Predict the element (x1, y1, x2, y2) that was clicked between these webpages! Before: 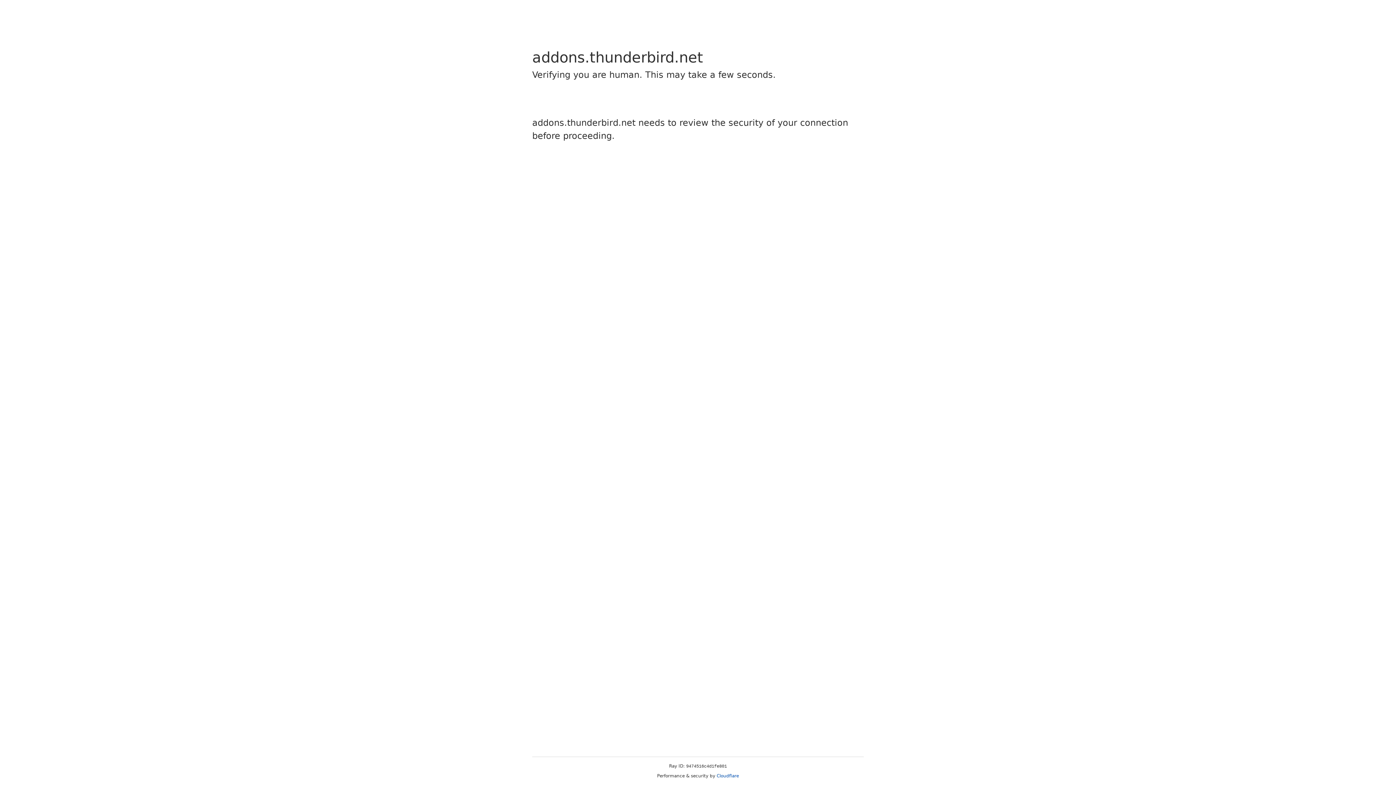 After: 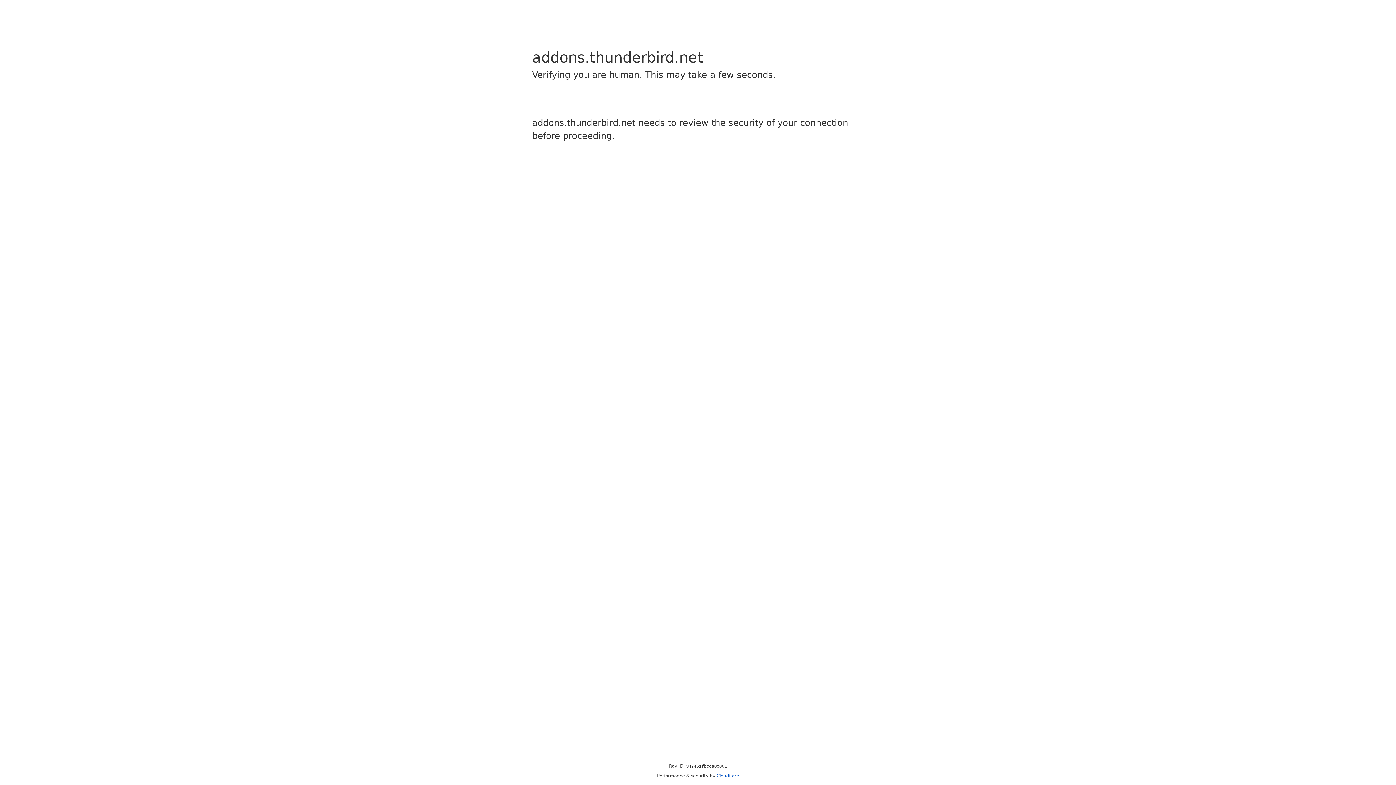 Action: bbox: (716, 773, 739, 778) label: Cloudflare